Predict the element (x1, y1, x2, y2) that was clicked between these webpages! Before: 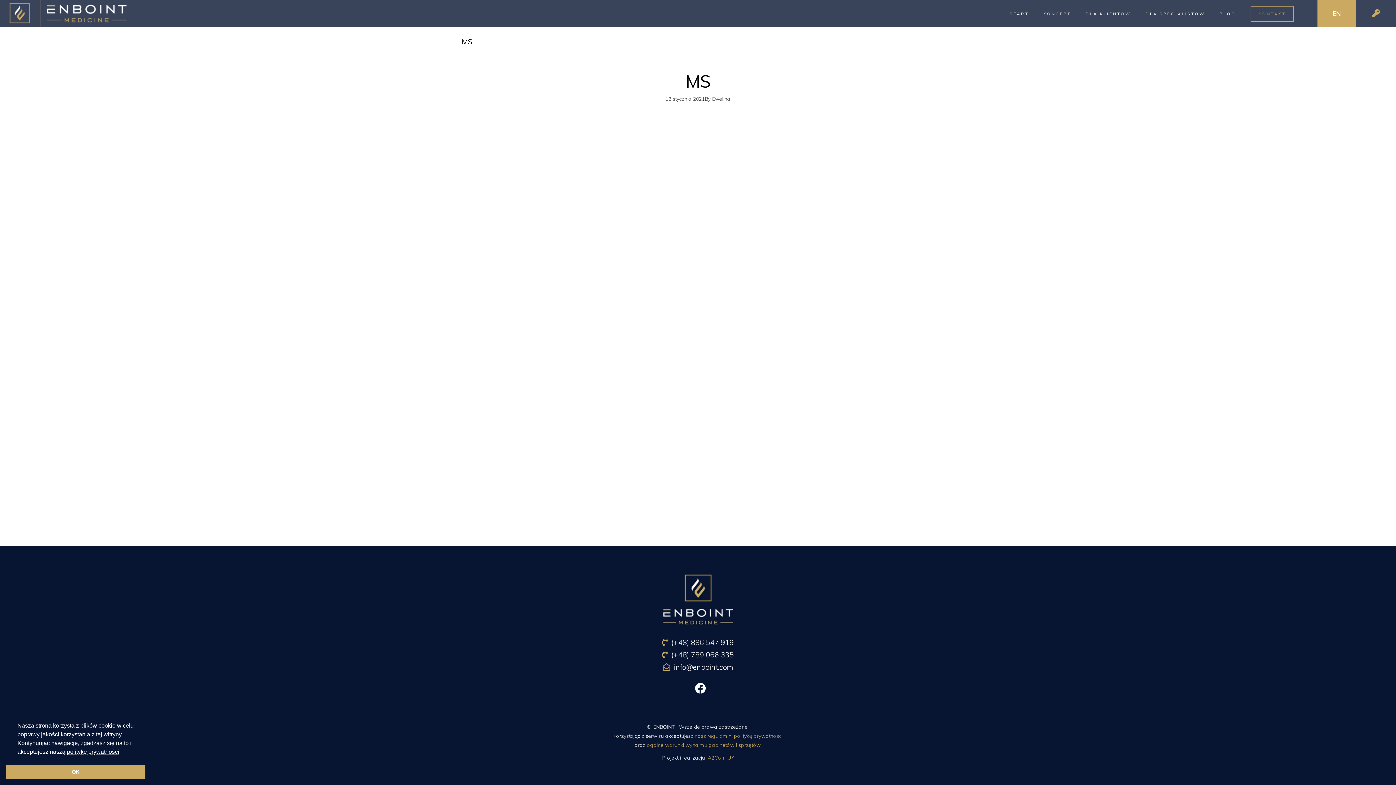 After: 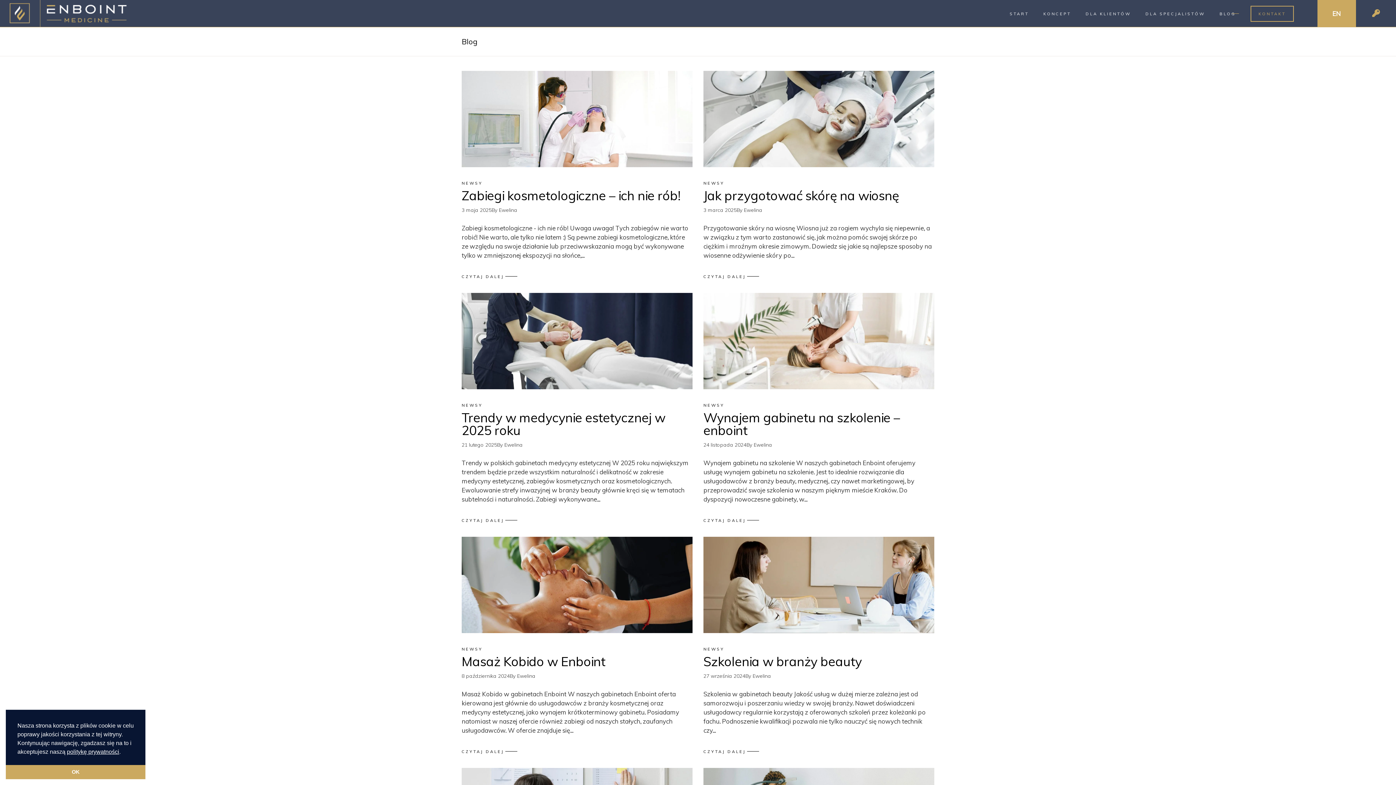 Action: bbox: (1212, 0, 1243, 27) label: BLOG